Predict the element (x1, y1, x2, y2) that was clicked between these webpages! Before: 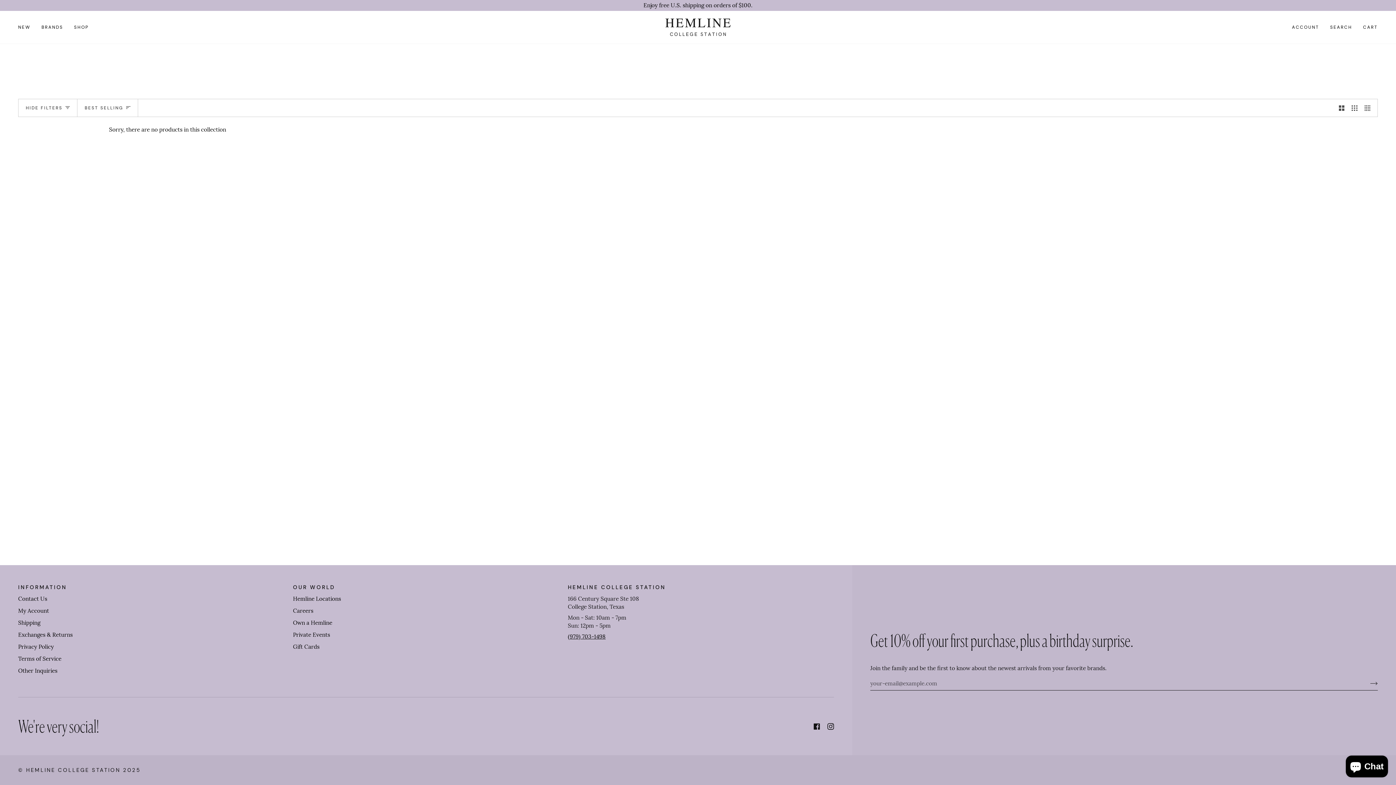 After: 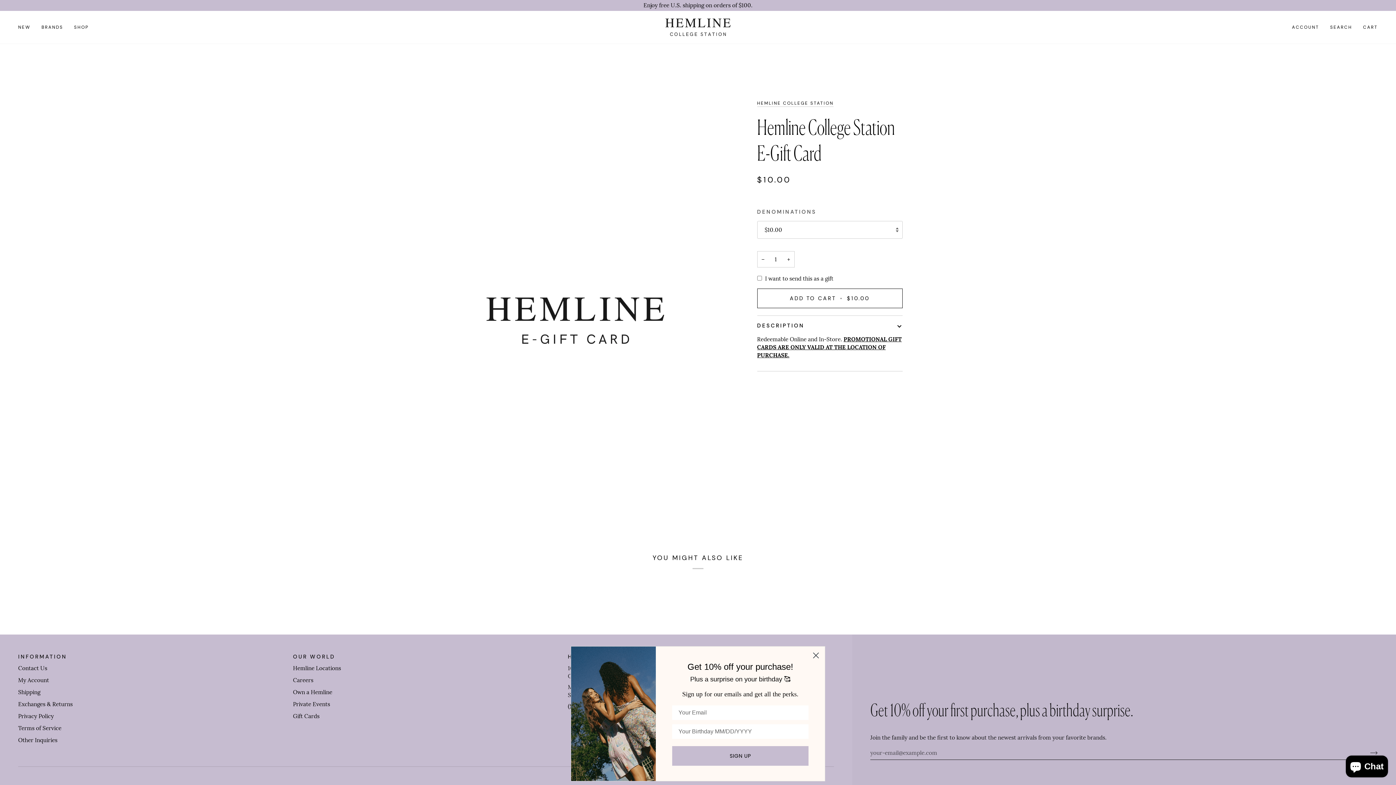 Action: bbox: (293, 643, 319, 650) label: Gift Cards